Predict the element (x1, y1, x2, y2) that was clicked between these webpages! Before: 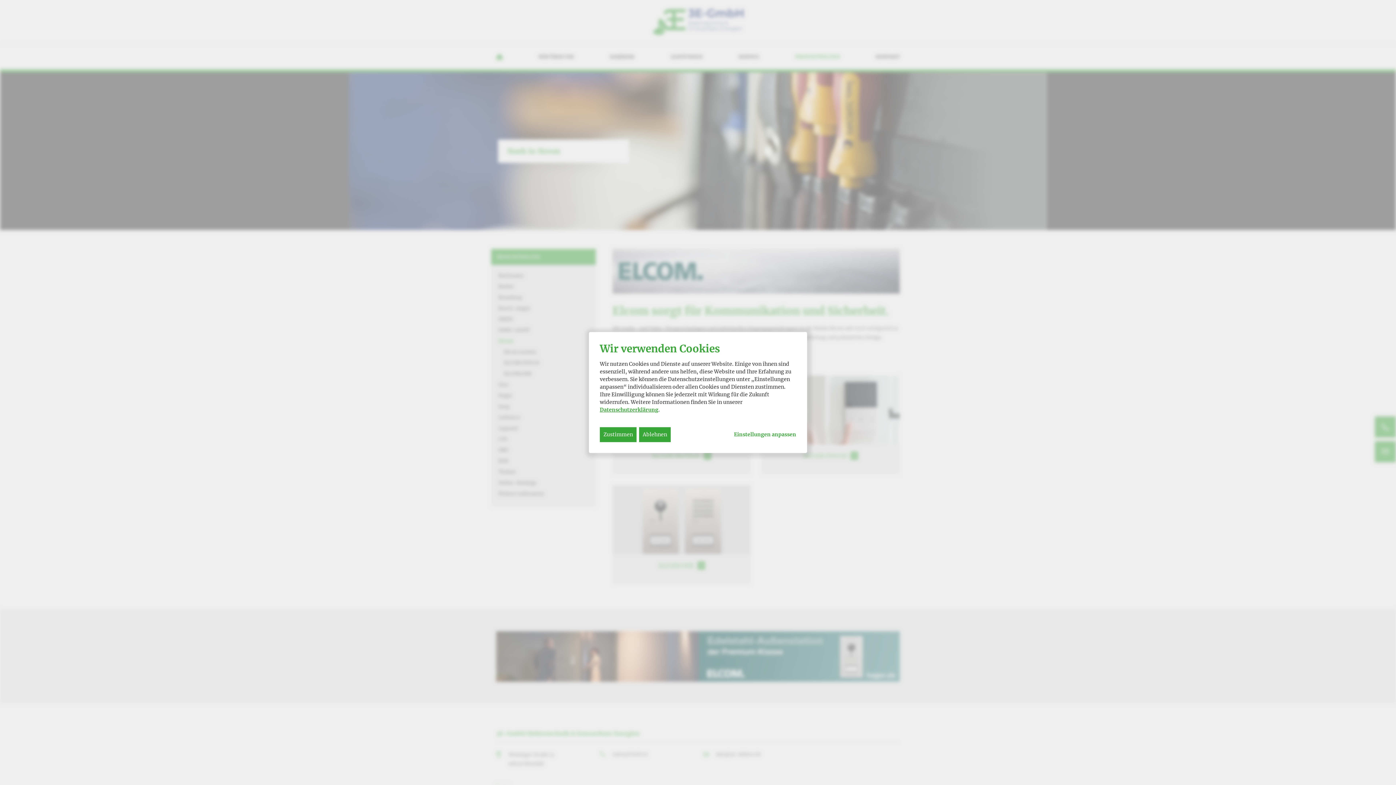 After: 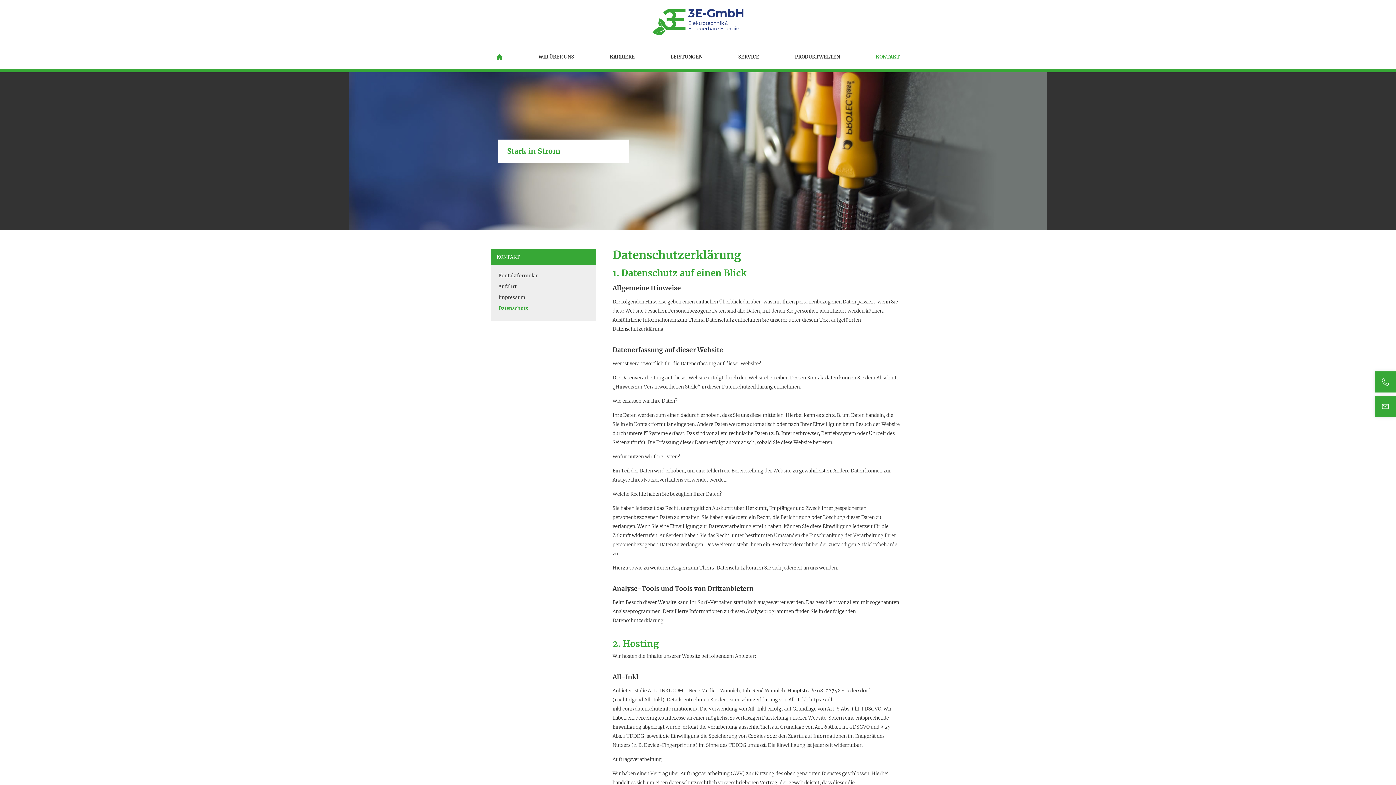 Action: bbox: (600, 406, 658, 413) label: Datenschutzerklärung